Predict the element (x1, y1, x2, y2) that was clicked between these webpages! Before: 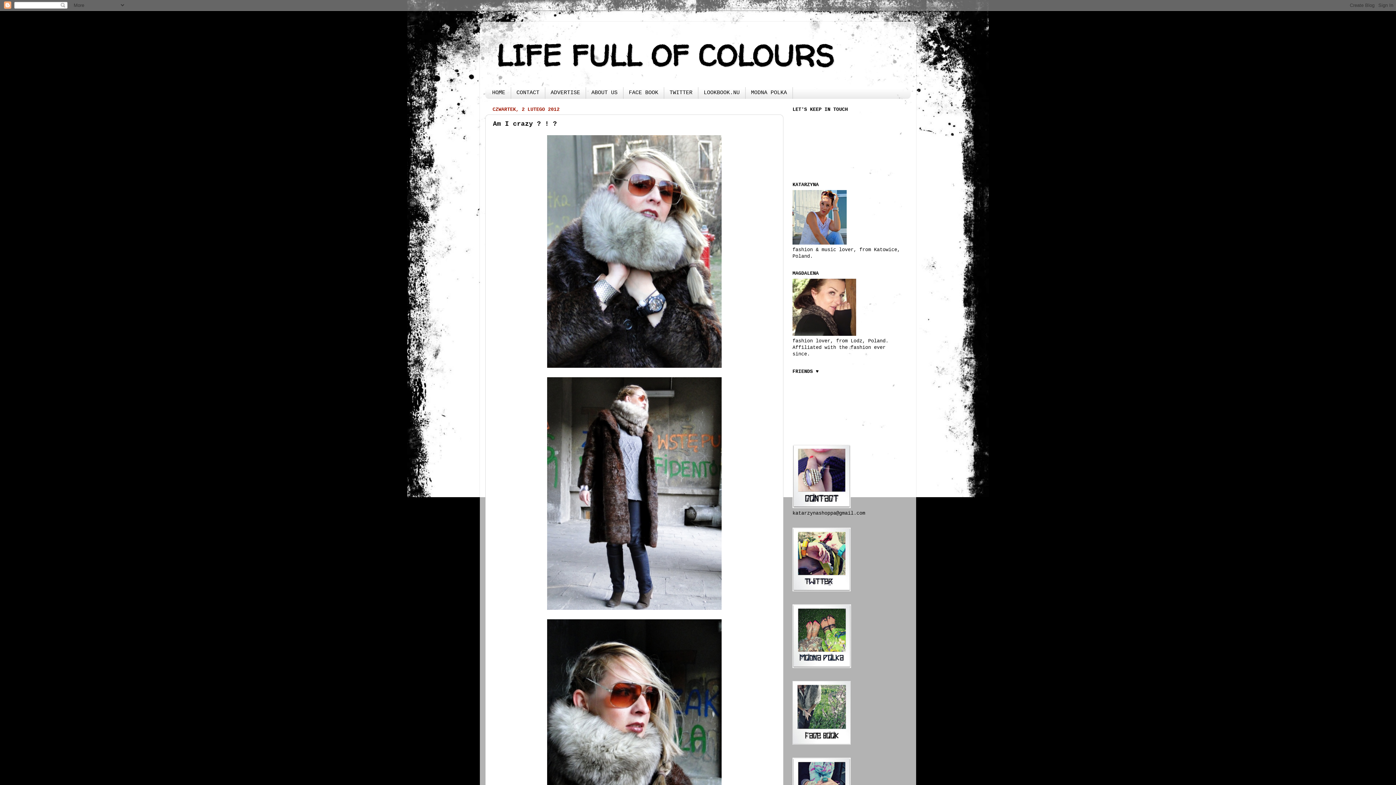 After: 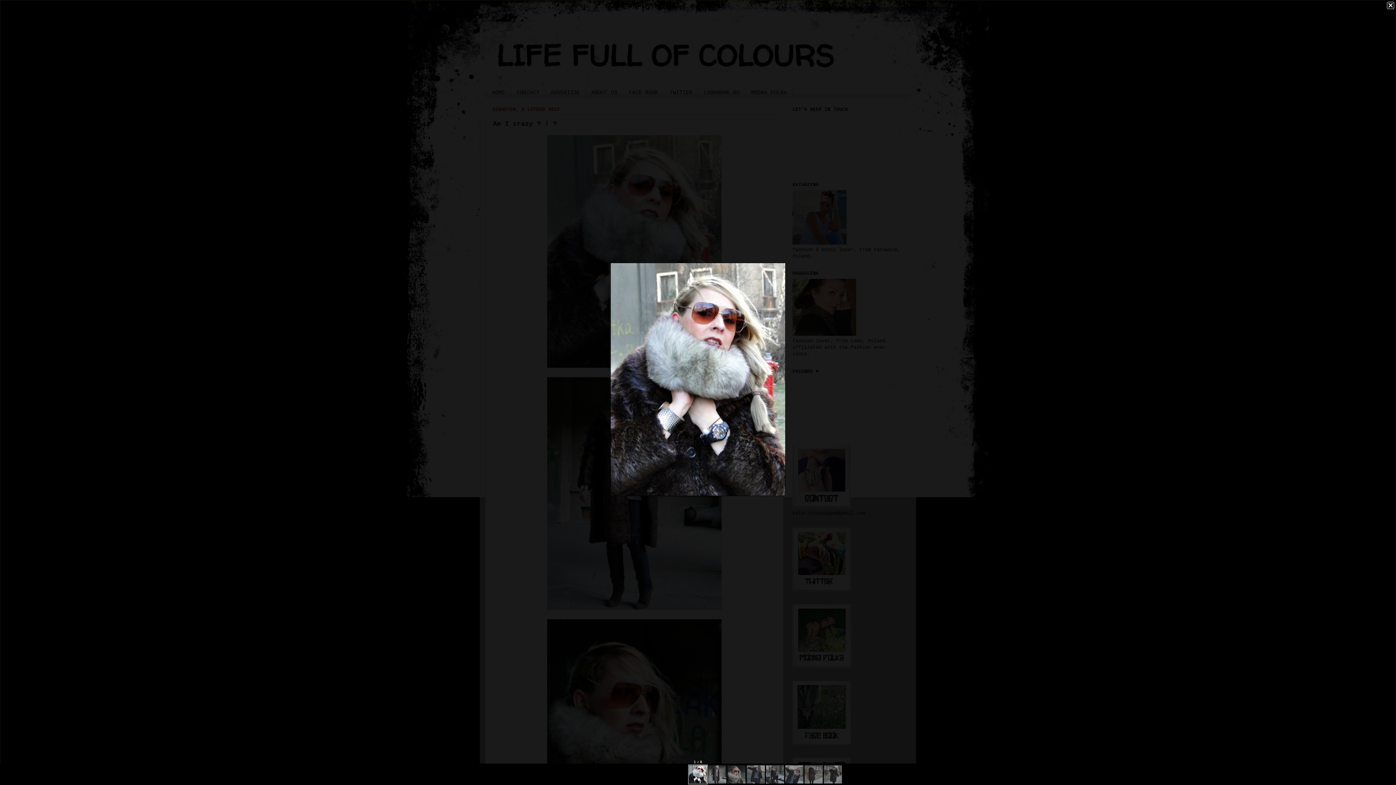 Action: bbox: (547, 363, 721, 369)